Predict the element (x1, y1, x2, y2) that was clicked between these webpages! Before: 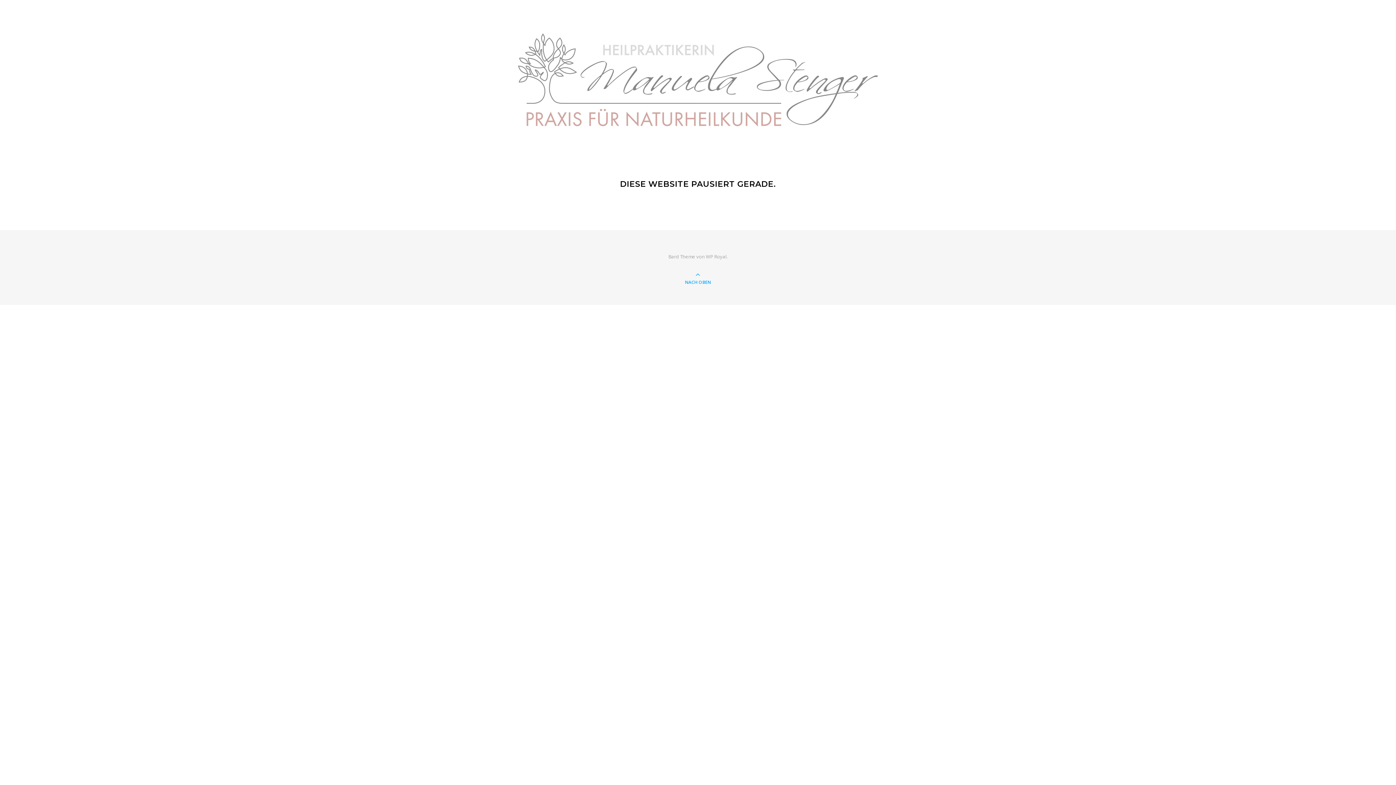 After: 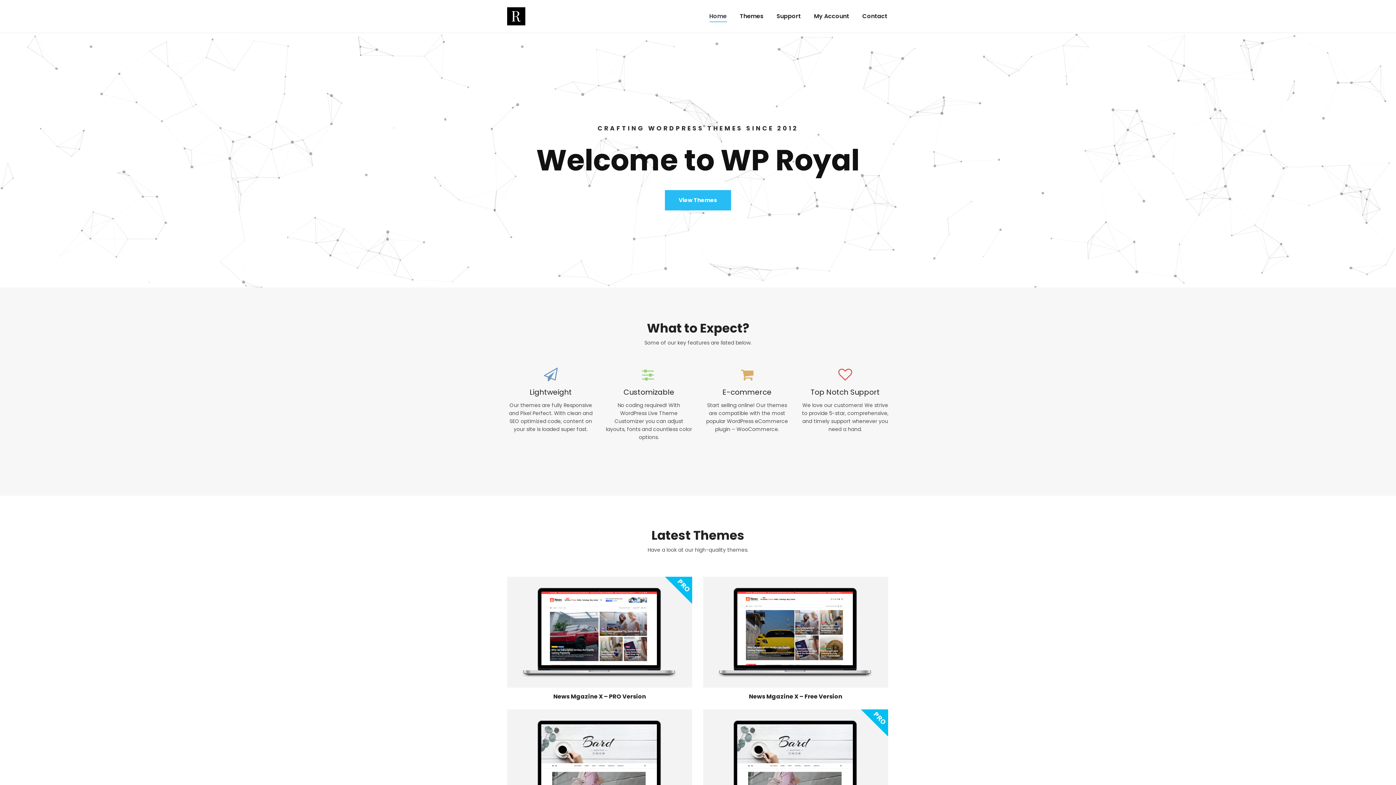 Action: label: WP Royal bbox: (706, 253, 726, 260)